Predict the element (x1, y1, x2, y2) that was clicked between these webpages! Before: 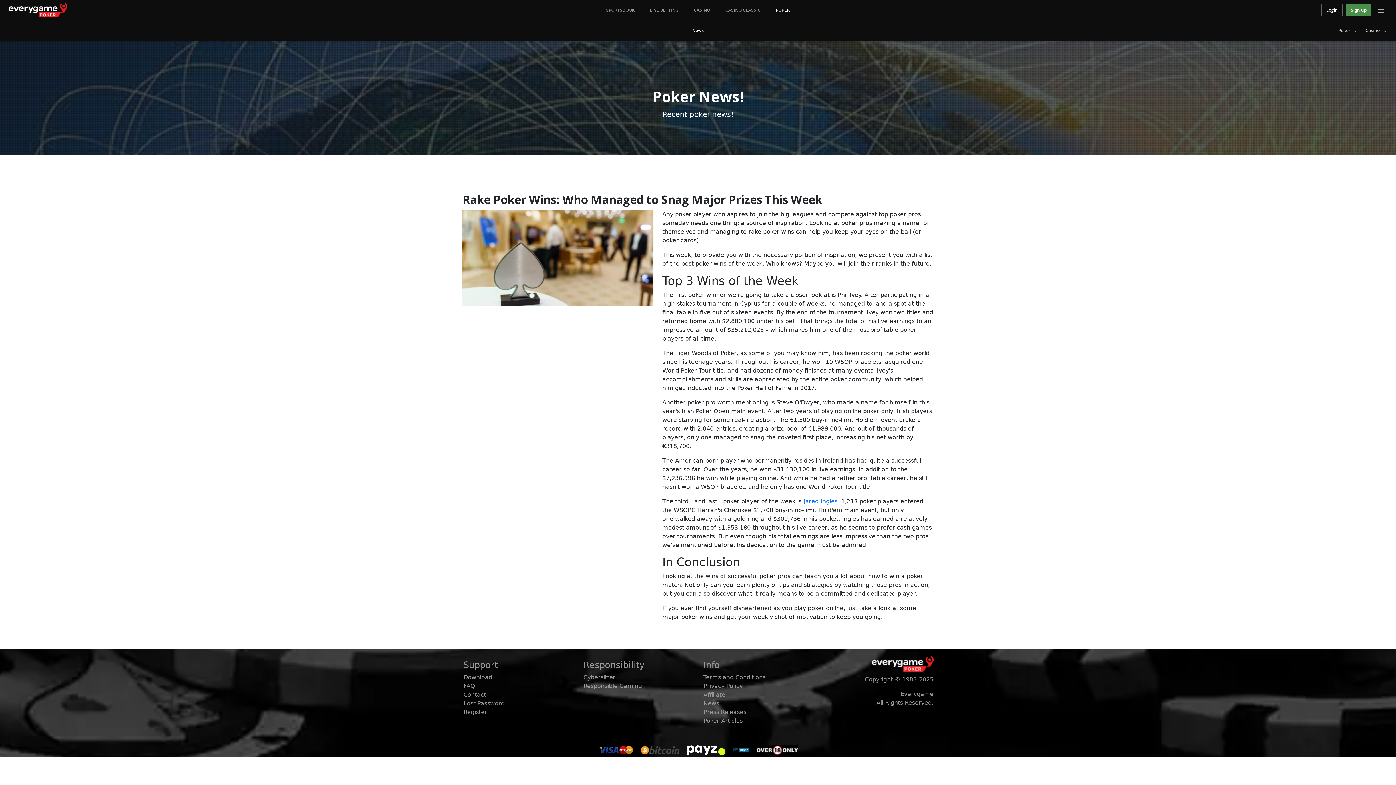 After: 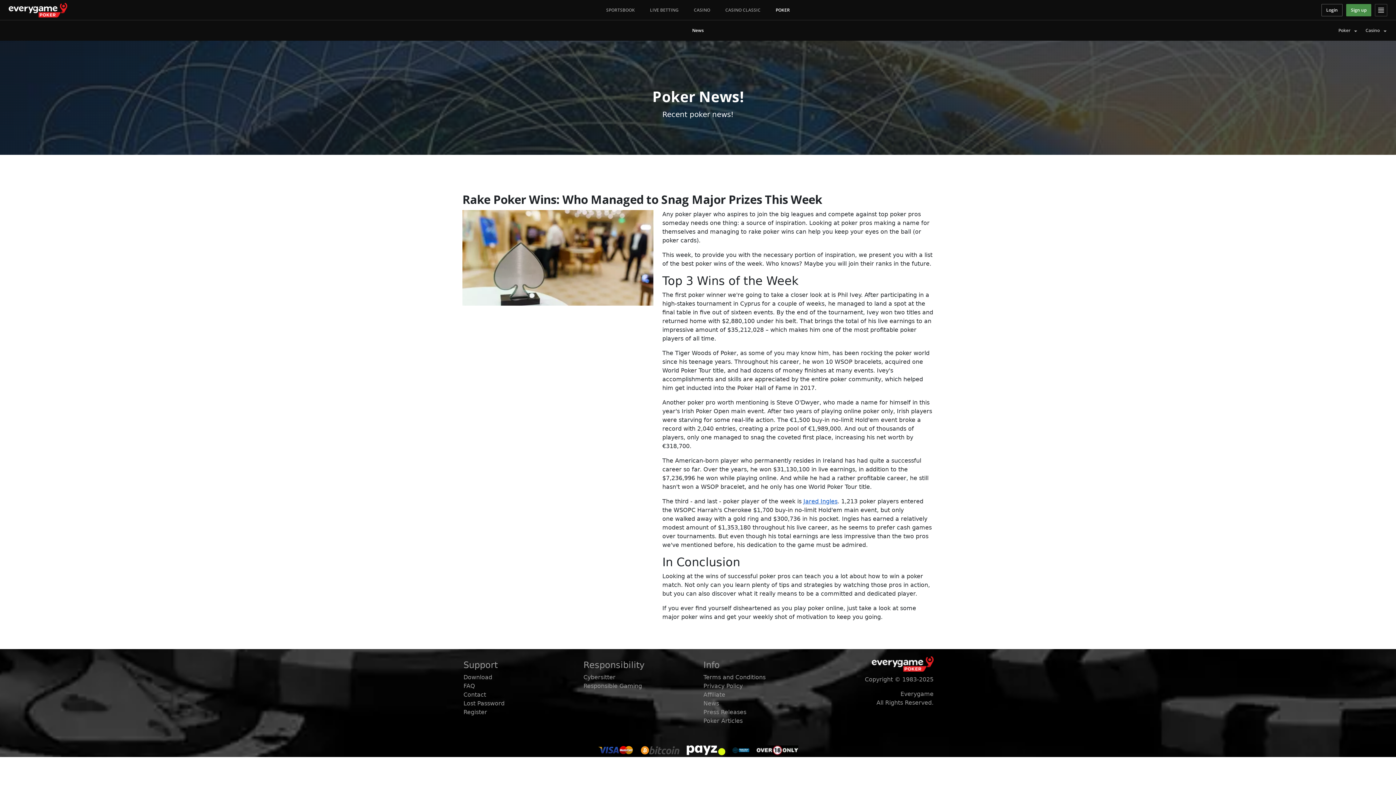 Action: bbox: (803, 498, 837, 505) label: Jared Ingles